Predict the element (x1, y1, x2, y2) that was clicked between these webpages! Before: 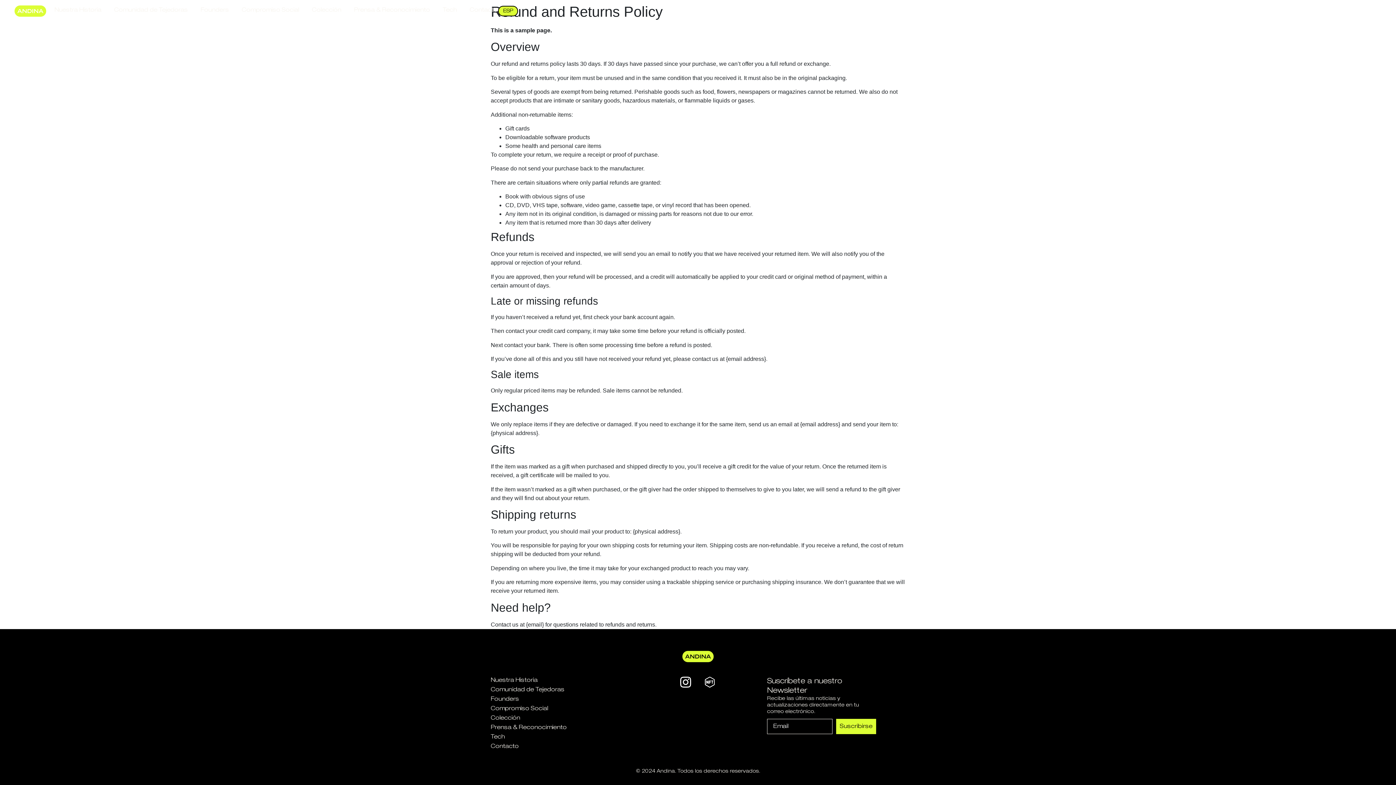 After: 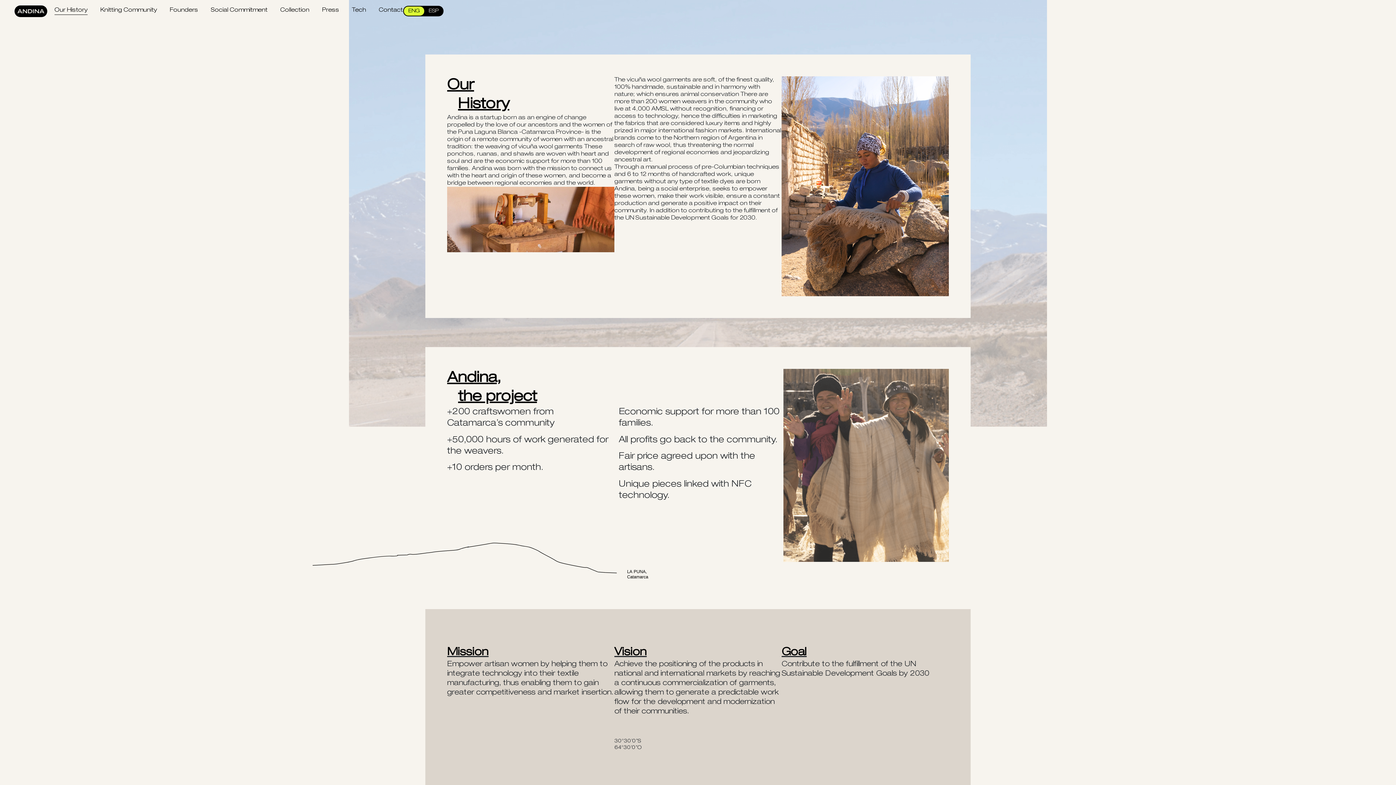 Action: label: Nuestra Historia bbox: (490, 676, 629, 684)